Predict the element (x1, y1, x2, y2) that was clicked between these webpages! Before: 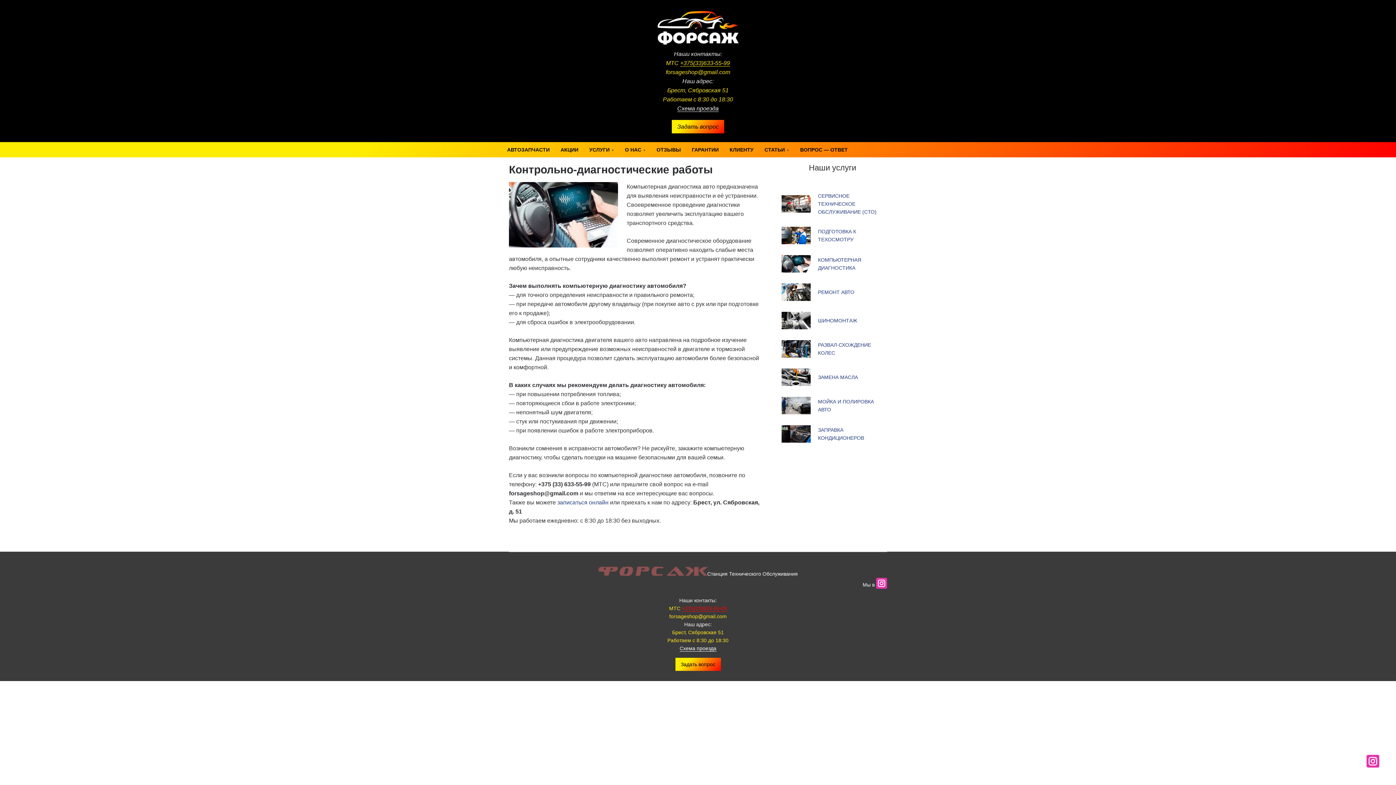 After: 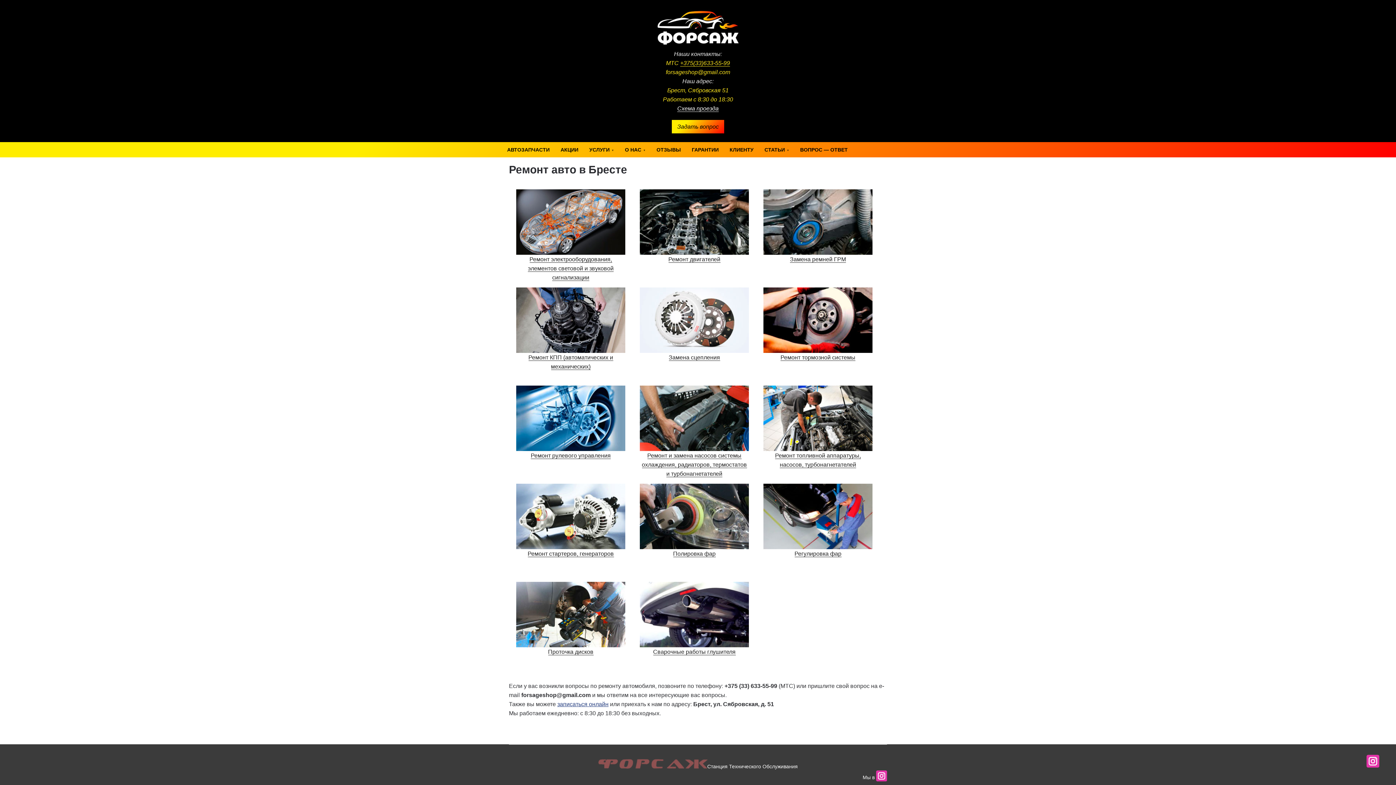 Action: label: РЕМОНТ АВТО bbox: (818, 289, 854, 295)